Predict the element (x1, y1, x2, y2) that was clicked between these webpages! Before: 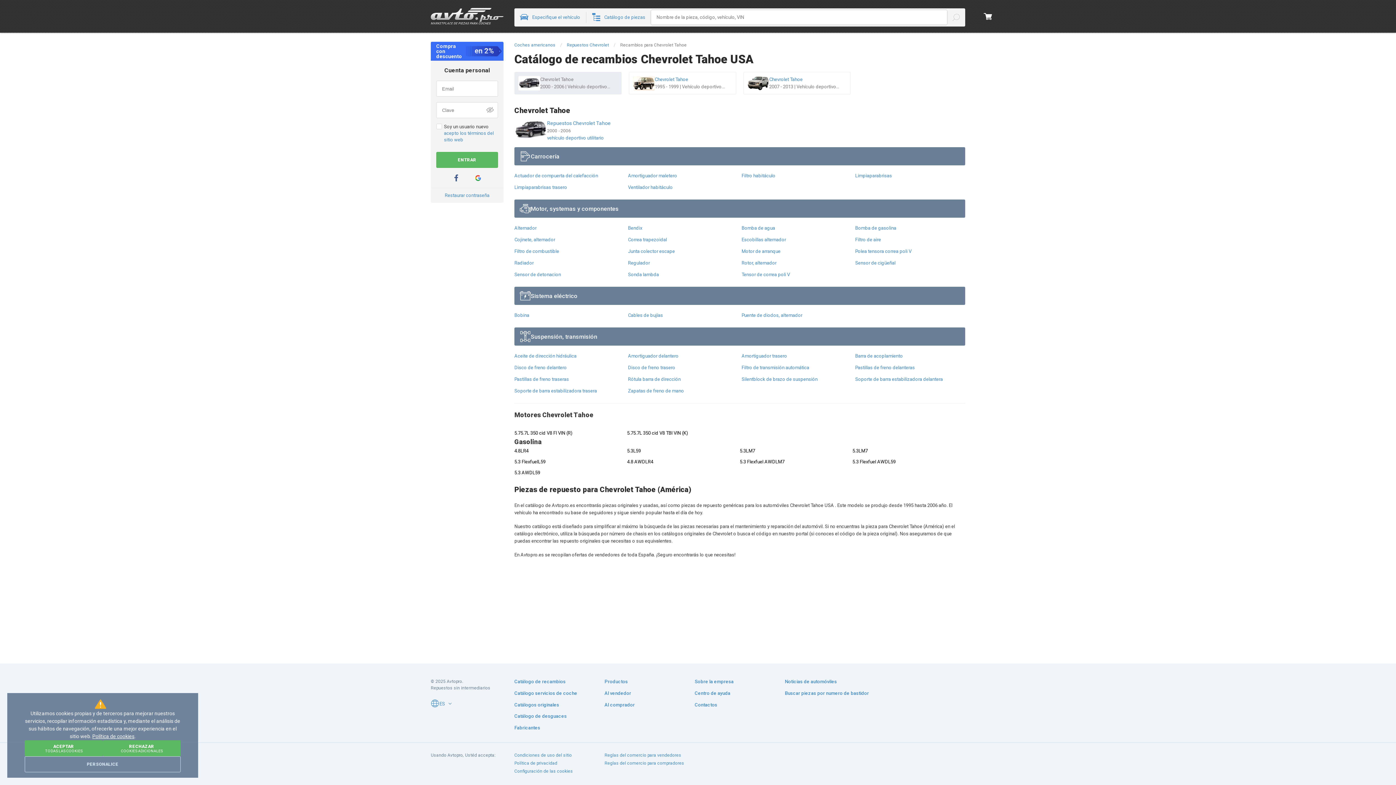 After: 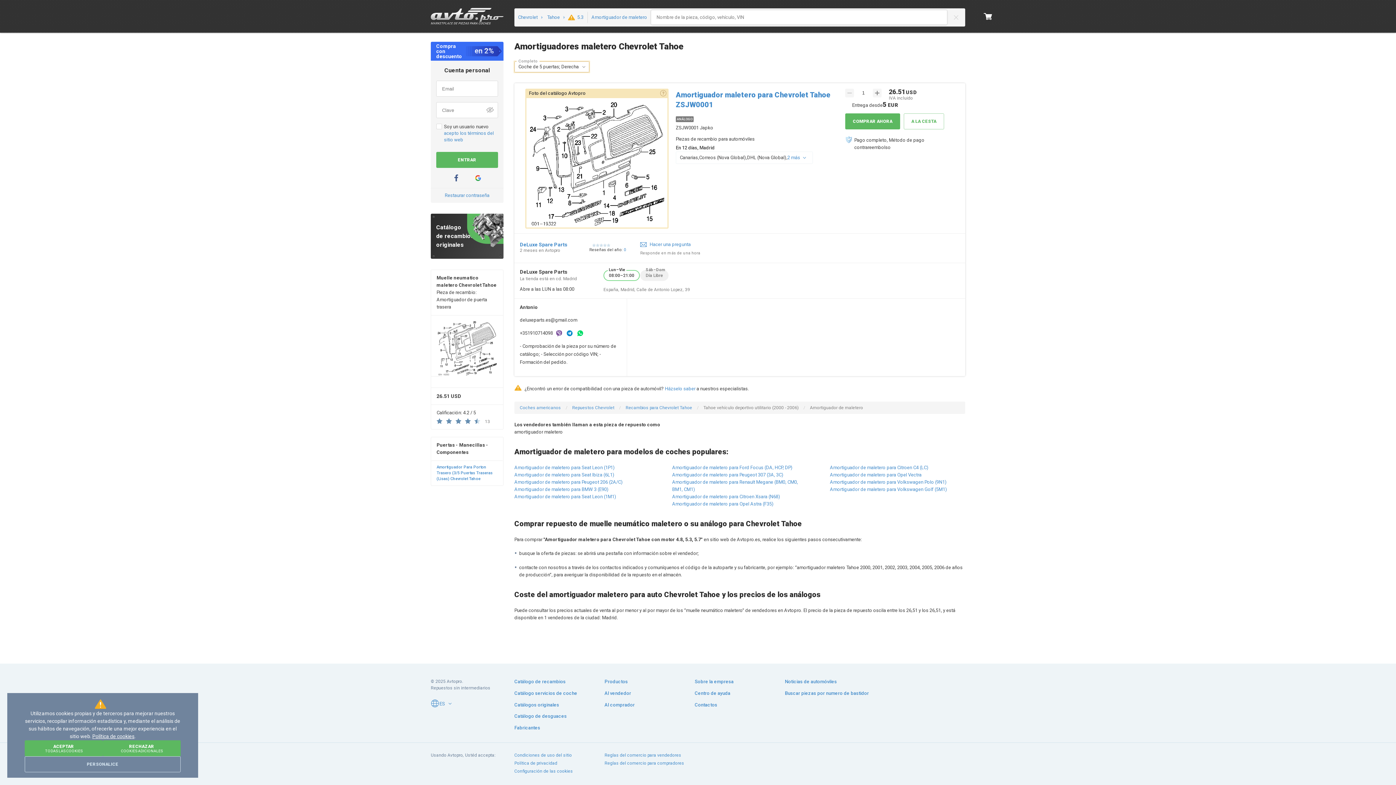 Action: label: Amortiguador maletero bbox: (628, 170, 677, 180)